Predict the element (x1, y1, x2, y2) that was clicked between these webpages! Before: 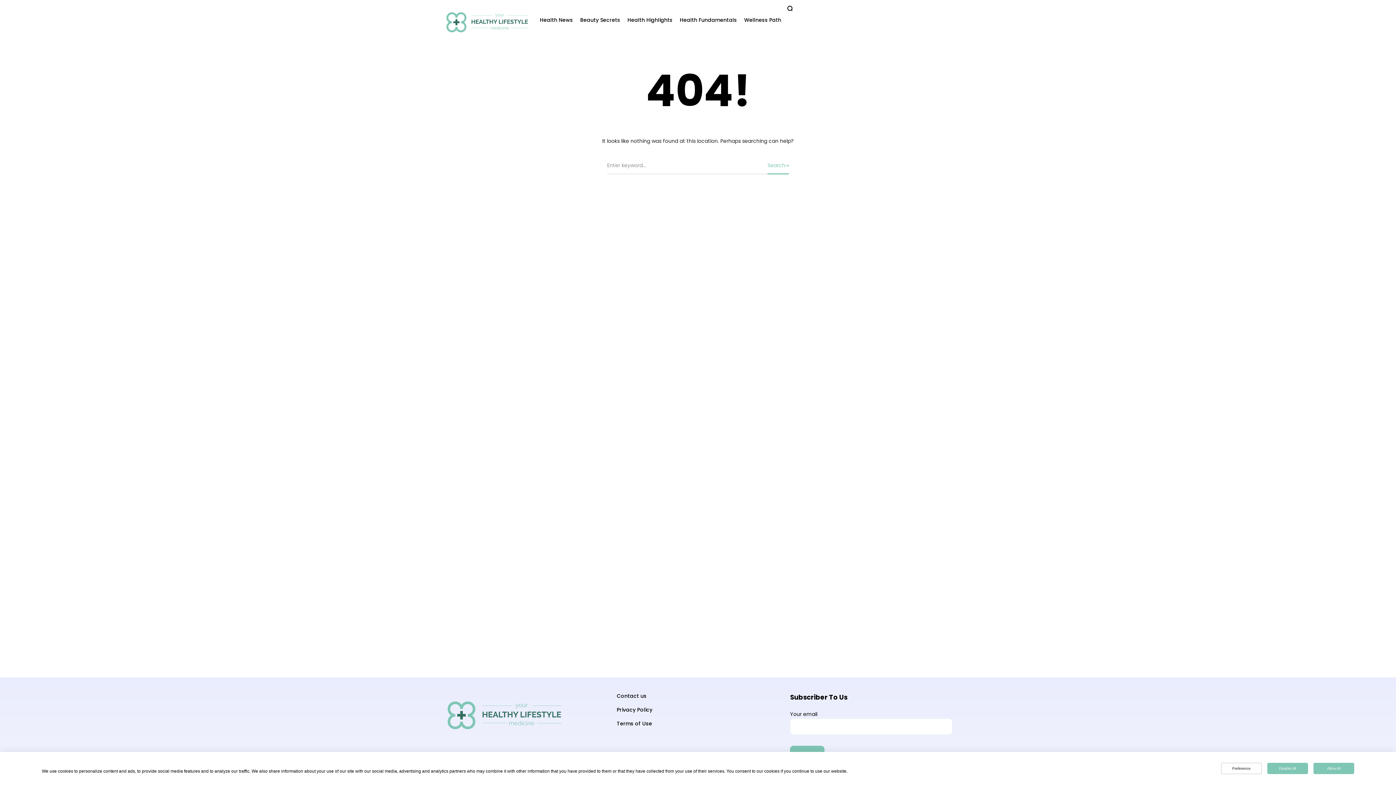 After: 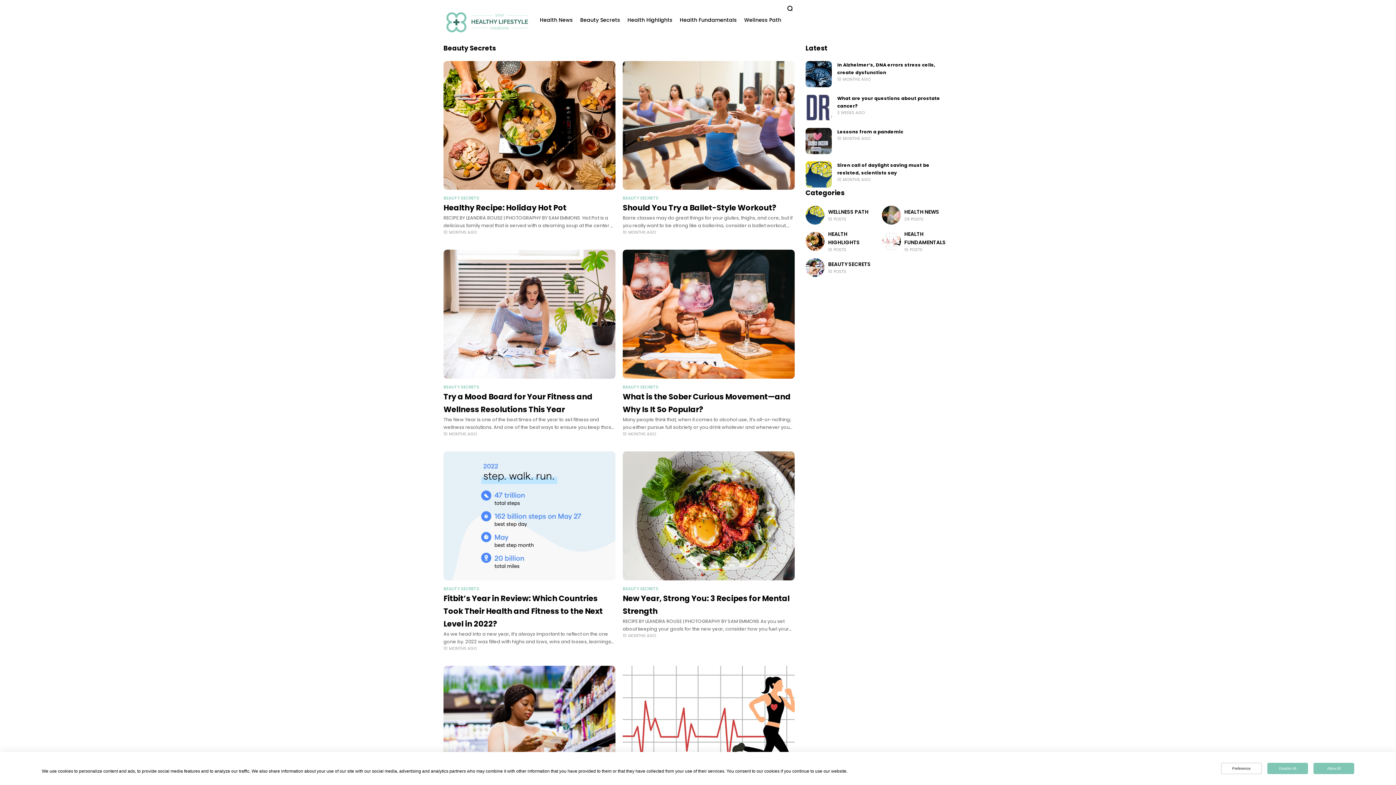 Action: bbox: (580, 5, 620, 34) label: Beauty Secrets